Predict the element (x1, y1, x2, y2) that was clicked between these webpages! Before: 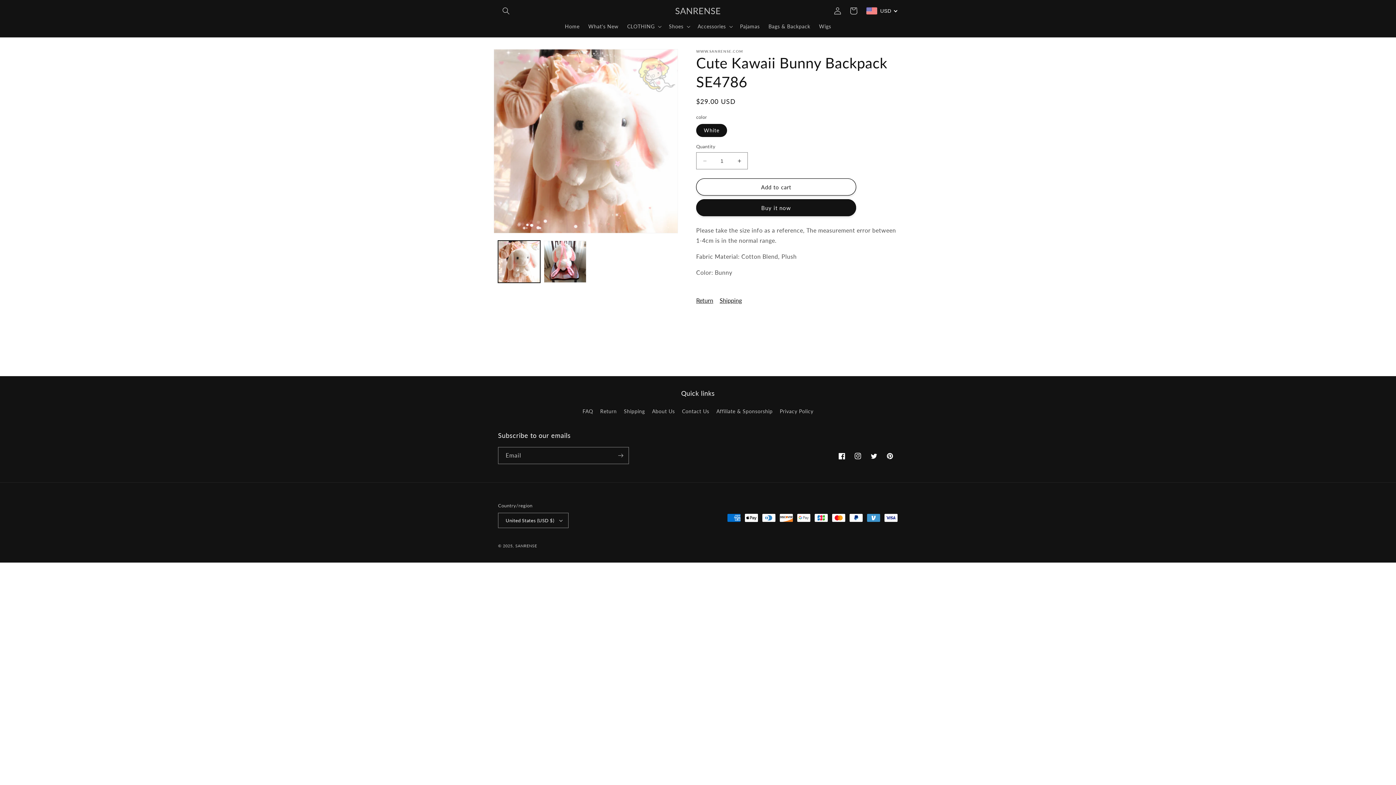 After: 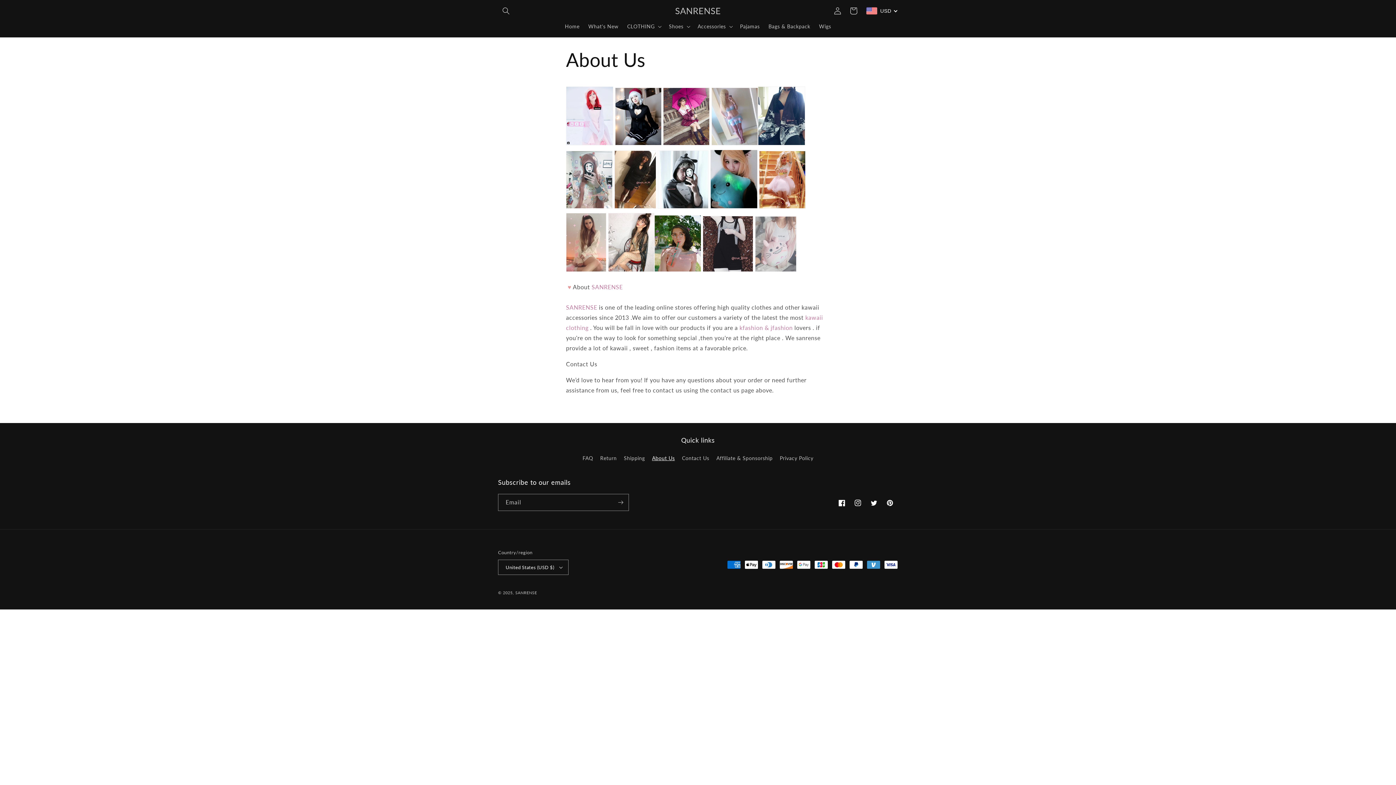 Action: bbox: (652, 405, 675, 417) label: About Us